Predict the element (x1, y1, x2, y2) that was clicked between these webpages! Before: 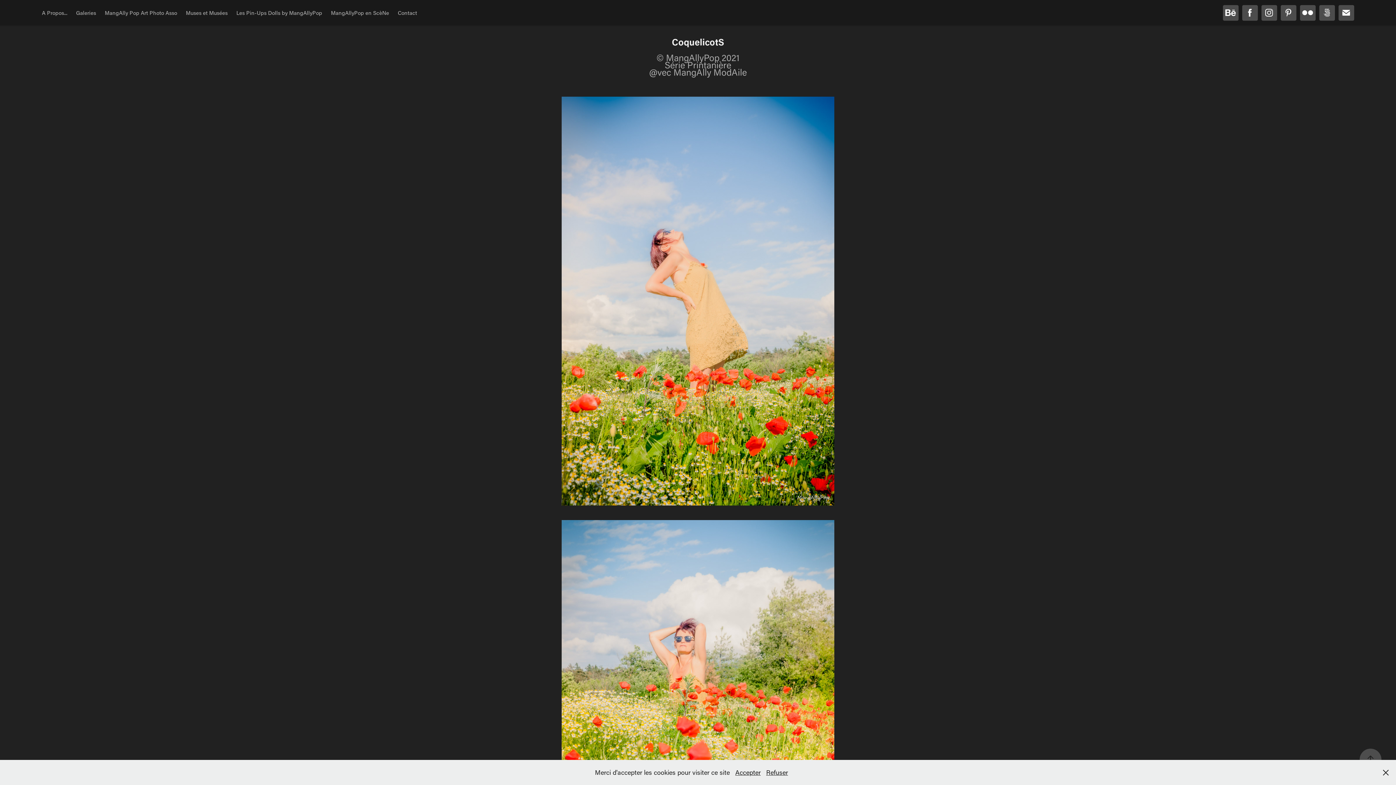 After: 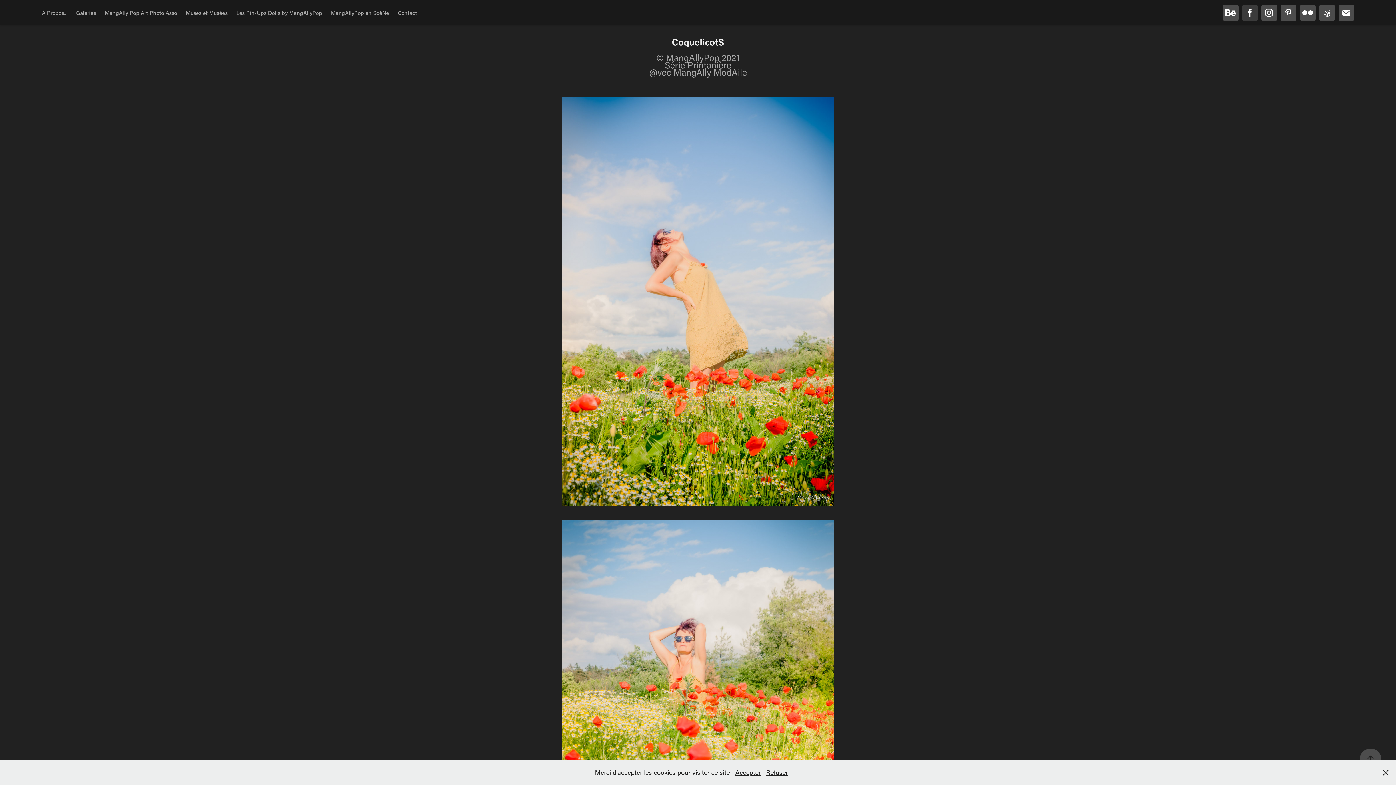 Action: bbox: (1242, 4, 1258, 20)